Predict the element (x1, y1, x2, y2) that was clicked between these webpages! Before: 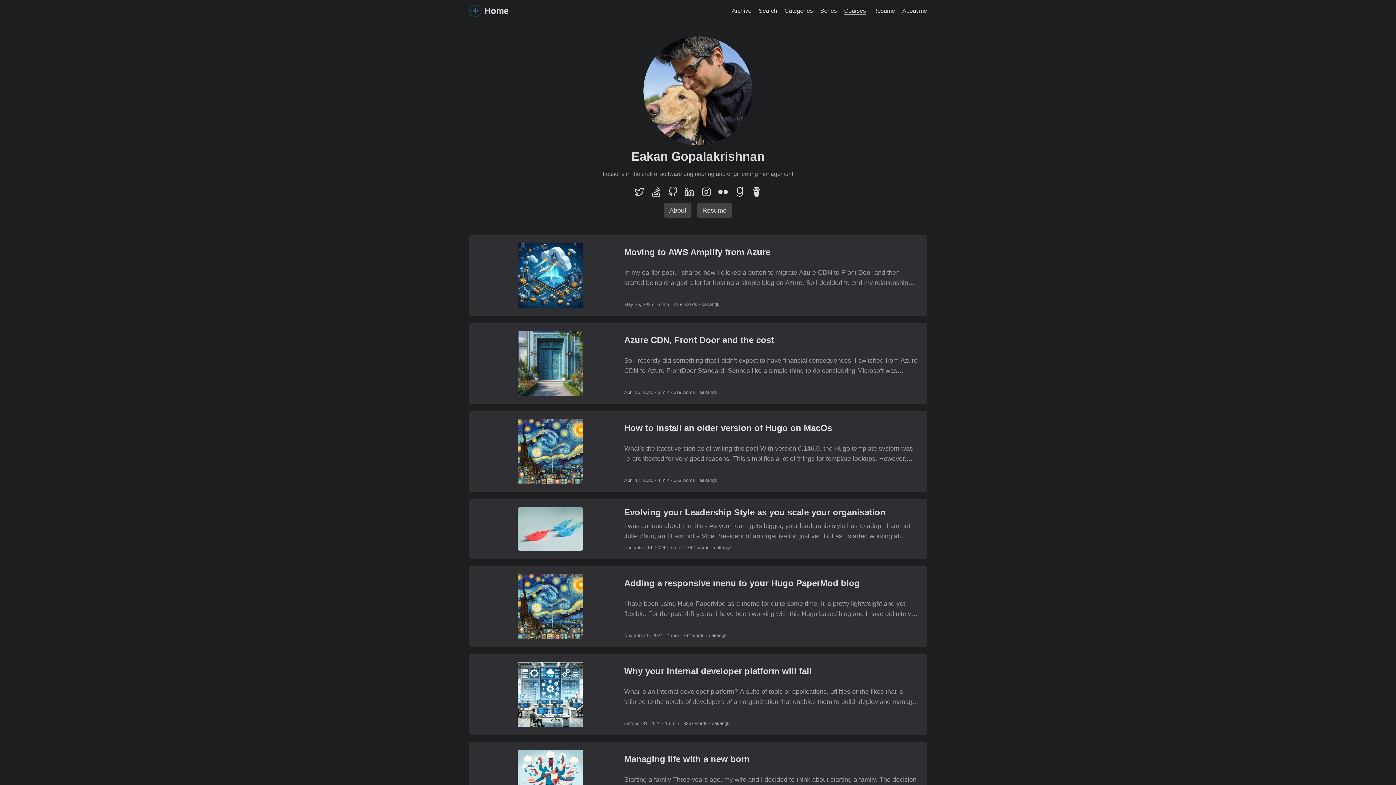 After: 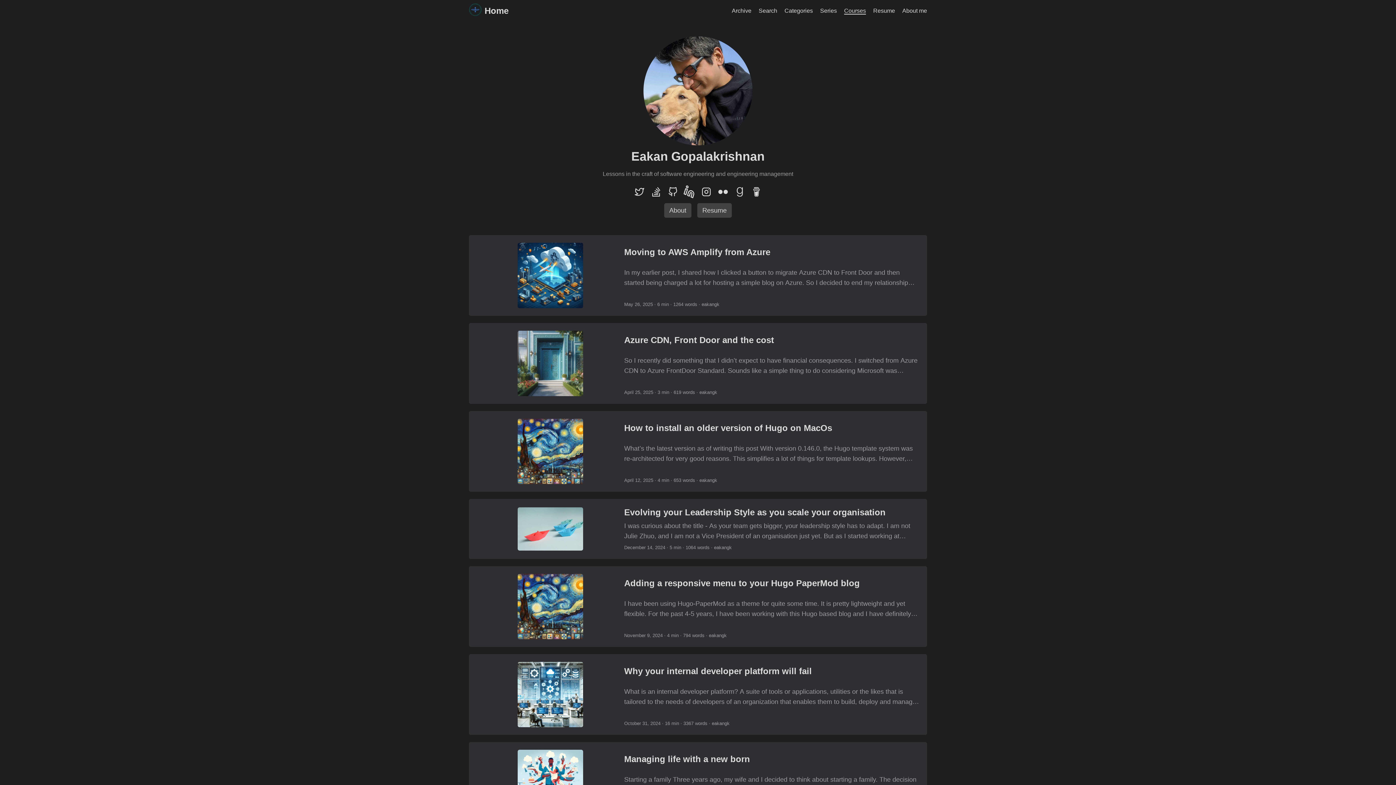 Action: bbox: (681, 183, 698, 200)